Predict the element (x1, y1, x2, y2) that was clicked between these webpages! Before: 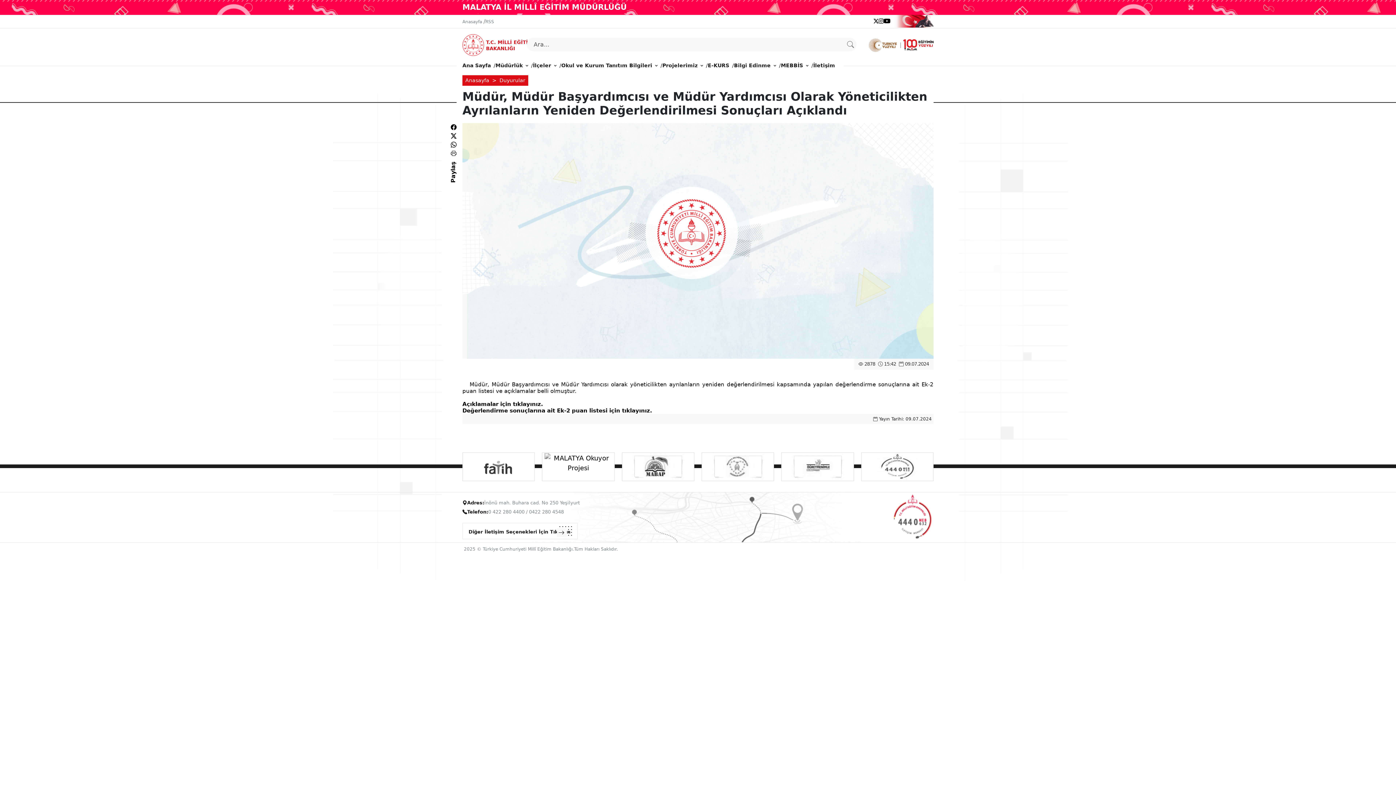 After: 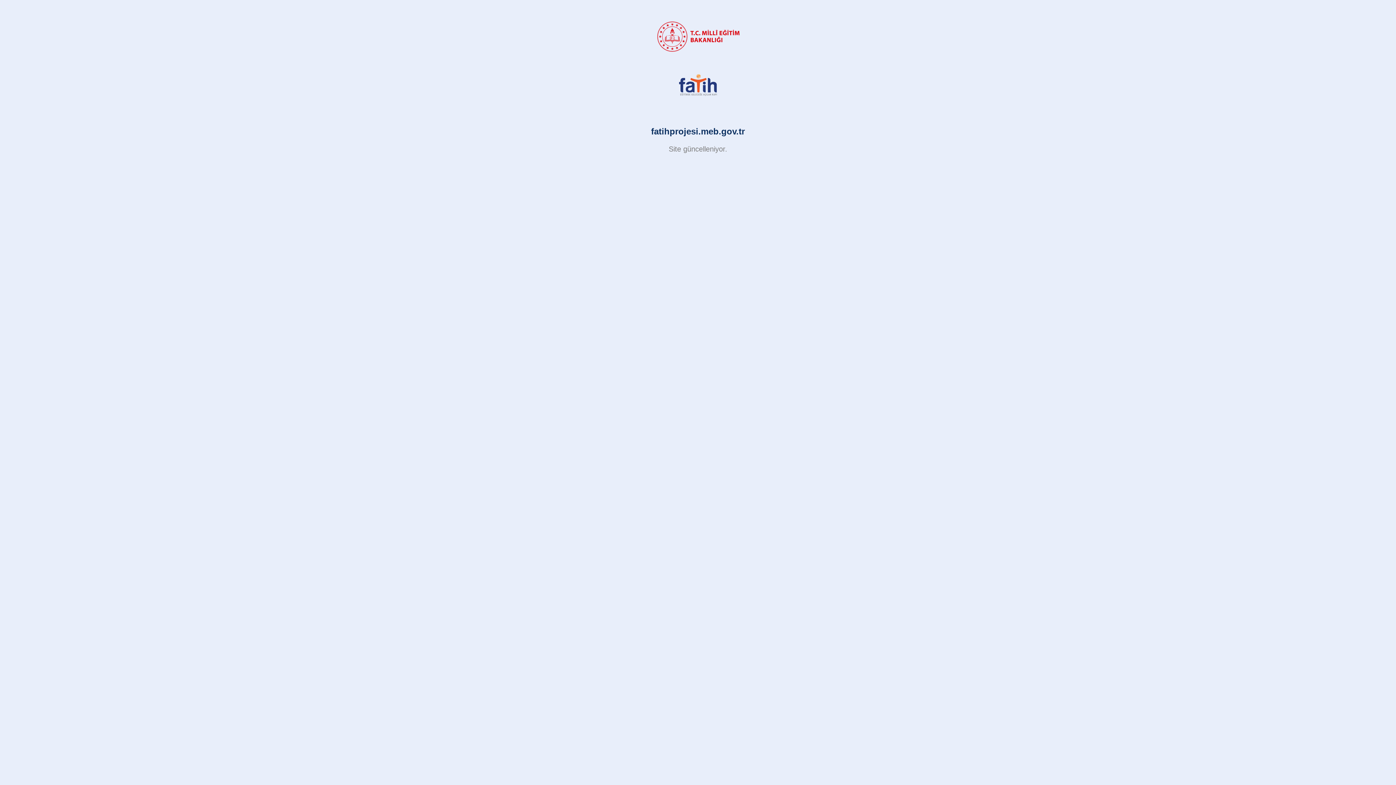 Action: bbox: (466, 453, 530, 481)